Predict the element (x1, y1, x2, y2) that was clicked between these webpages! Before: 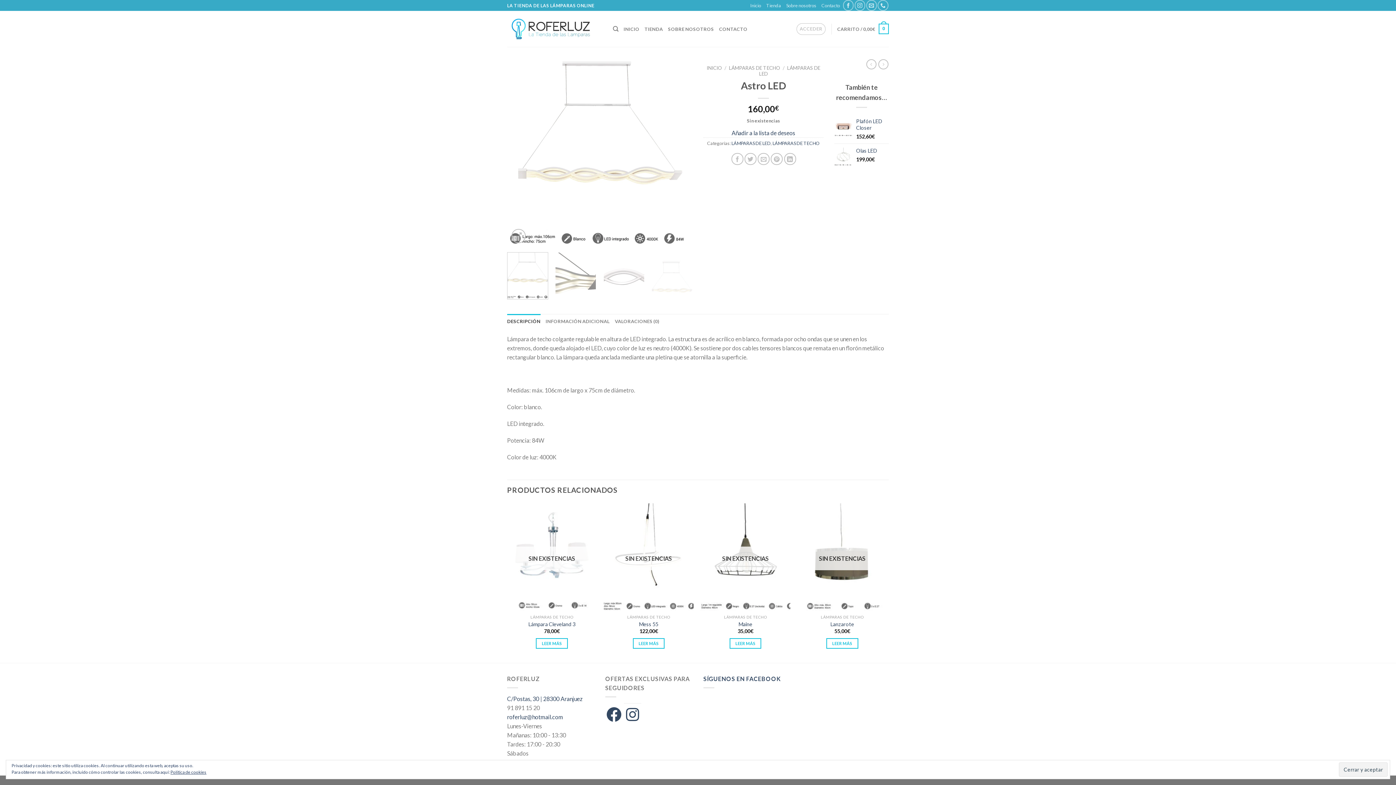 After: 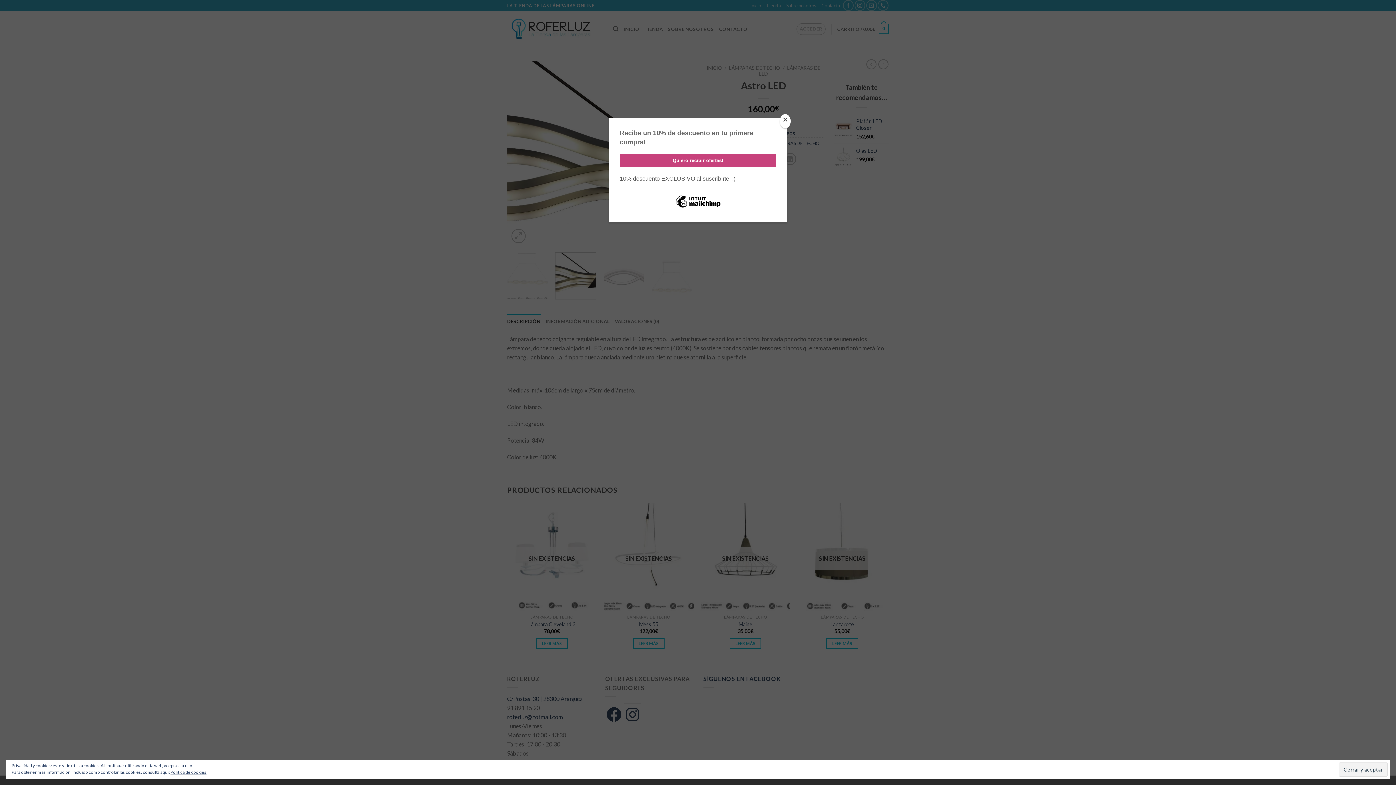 Action: bbox: (555, 252, 596, 299)